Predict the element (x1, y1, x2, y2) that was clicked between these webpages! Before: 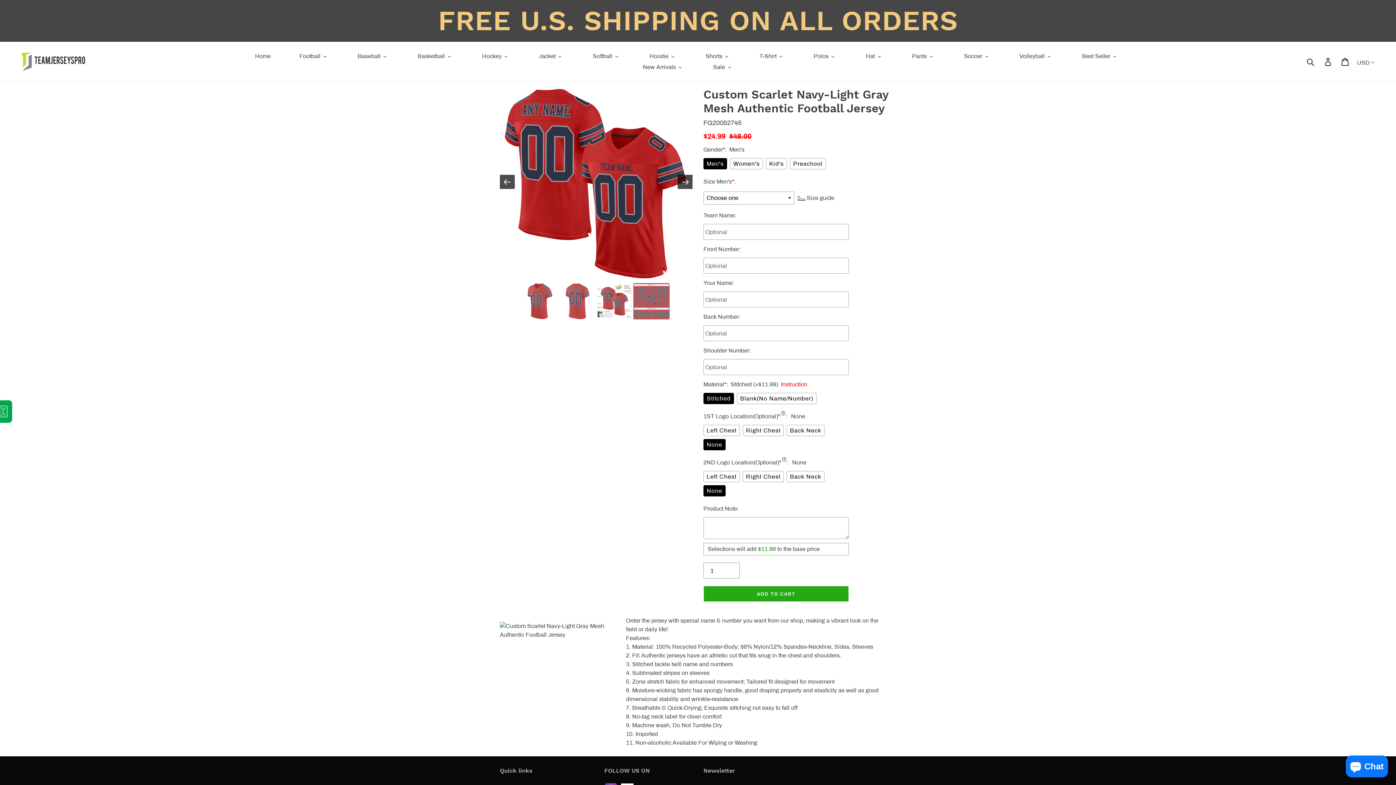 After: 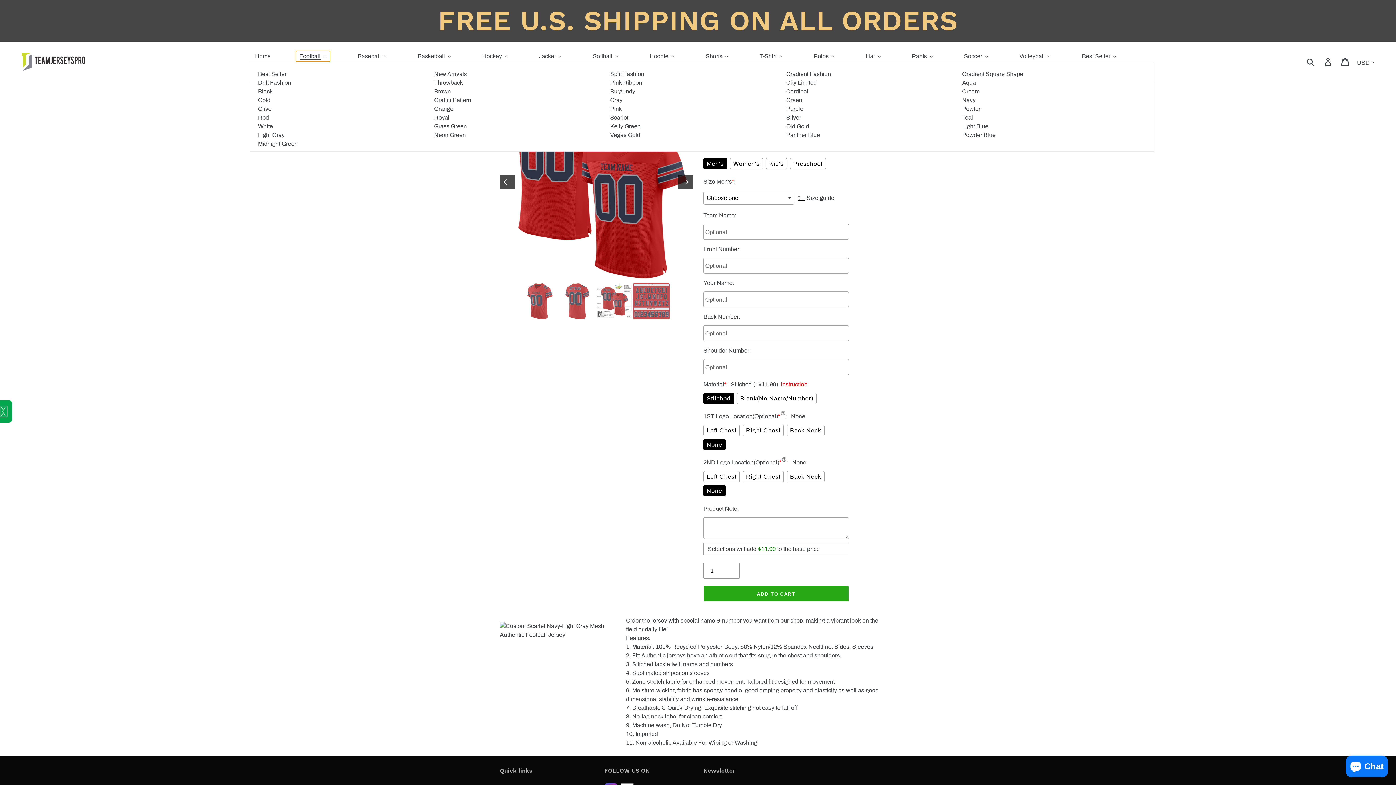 Action: bbox: (295, 50, 330, 61) label: Football